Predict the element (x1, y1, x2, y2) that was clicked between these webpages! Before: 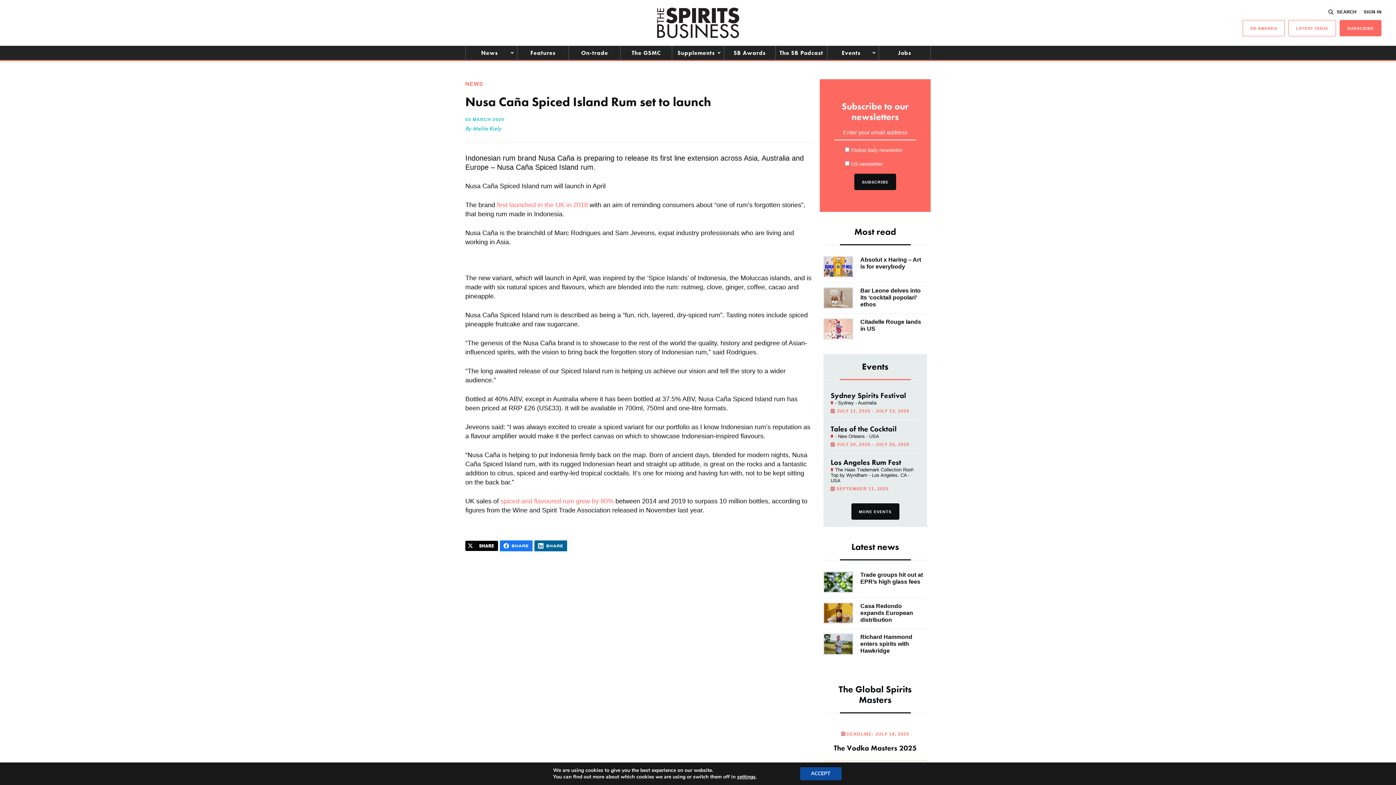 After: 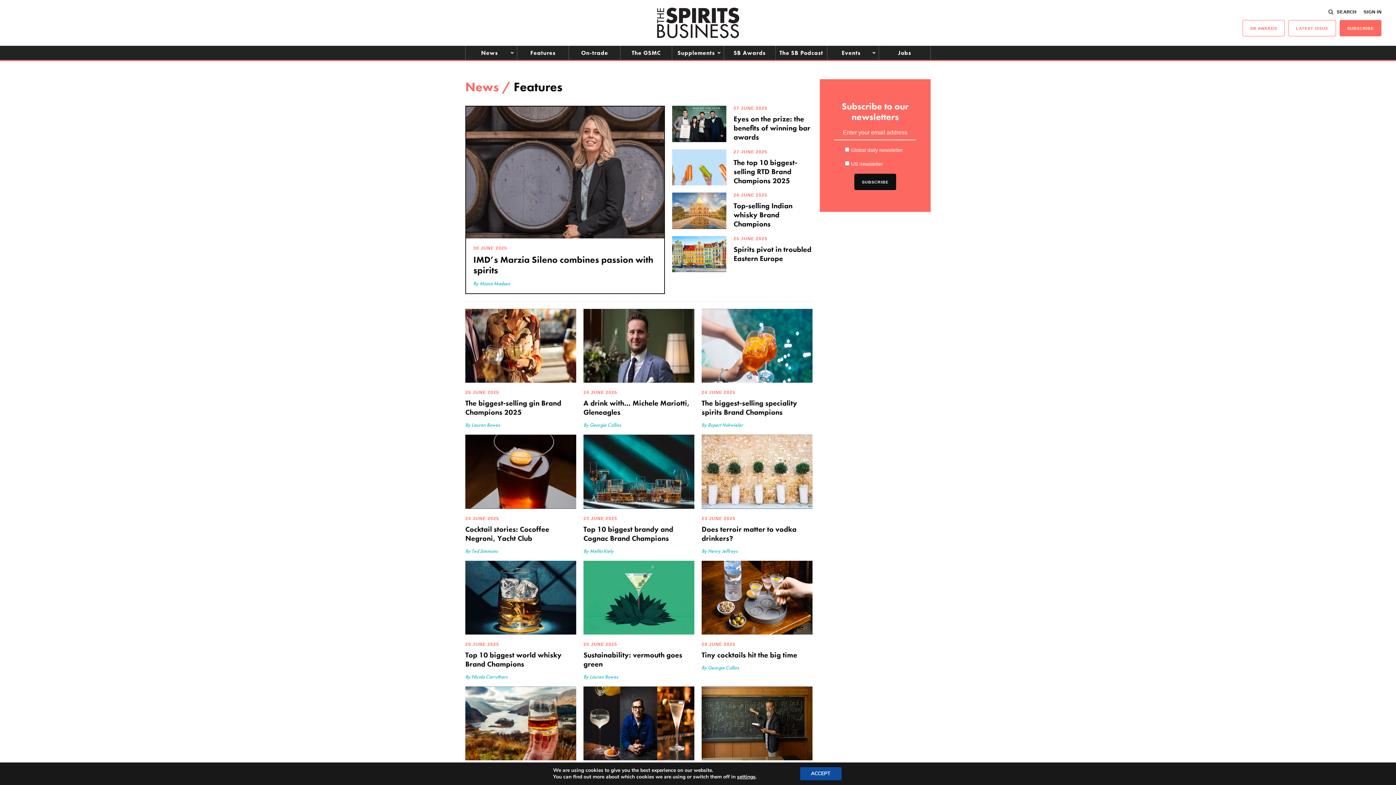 Action: bbox: (517, 45, 568, 60) label: Features